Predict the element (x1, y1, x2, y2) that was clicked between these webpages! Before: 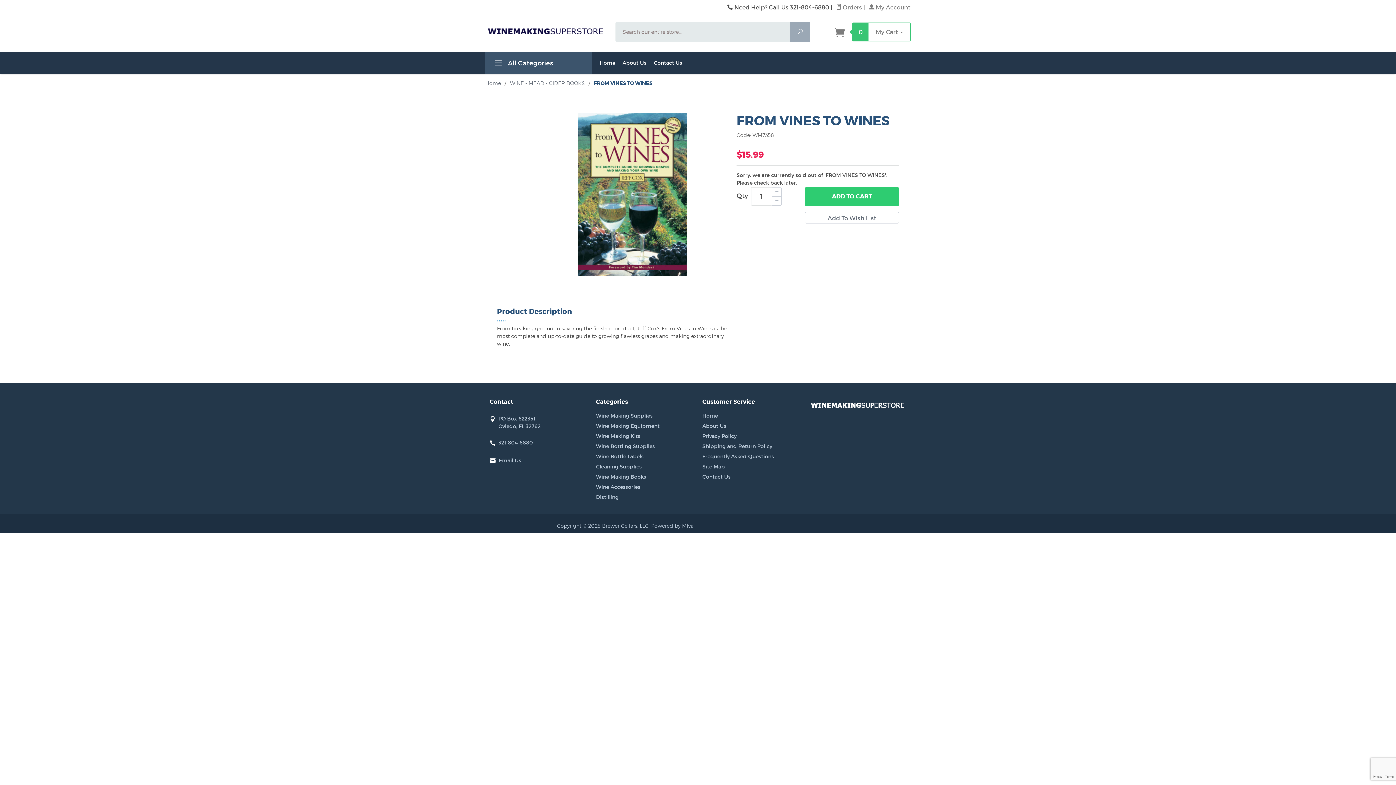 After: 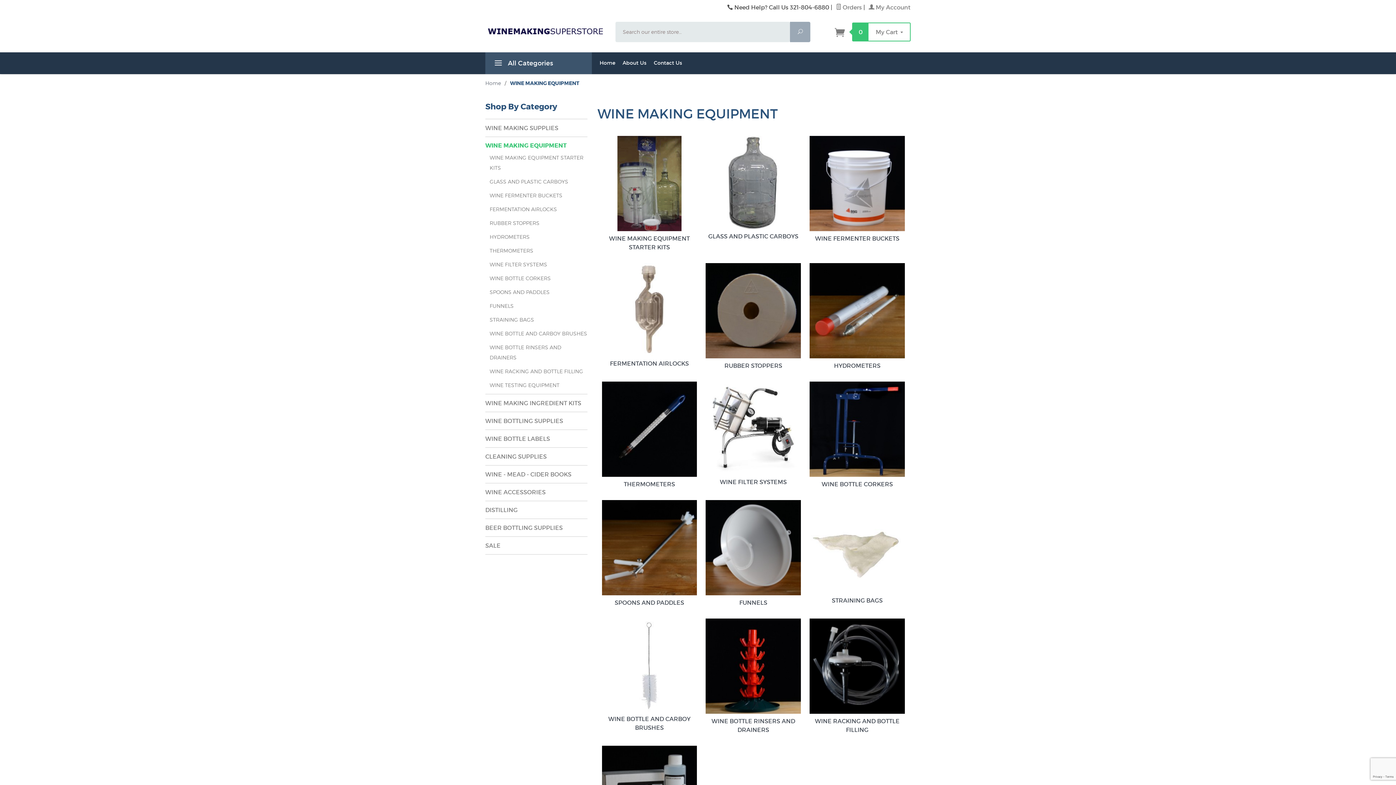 Action: bbox: (596, 421, 659, 431) label: Wine Making Equipment